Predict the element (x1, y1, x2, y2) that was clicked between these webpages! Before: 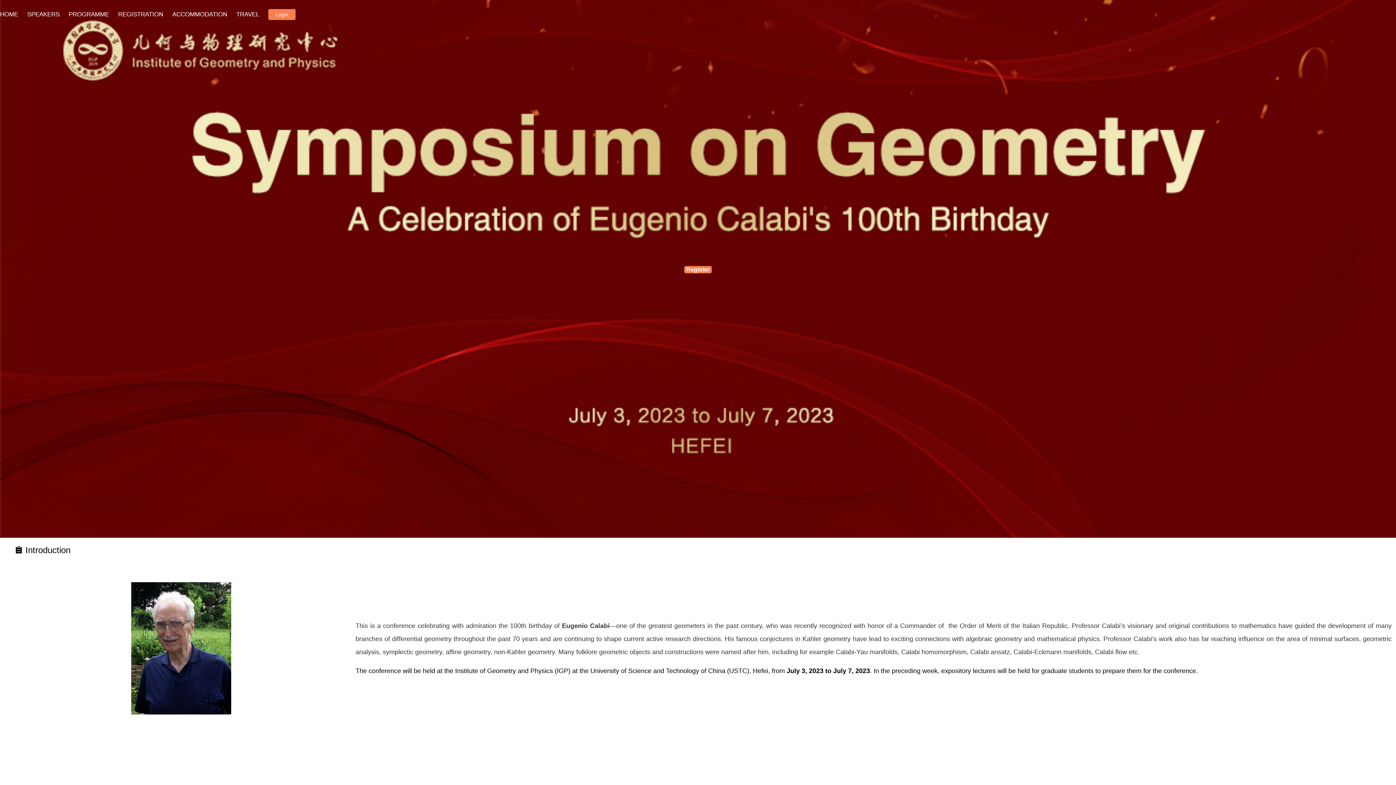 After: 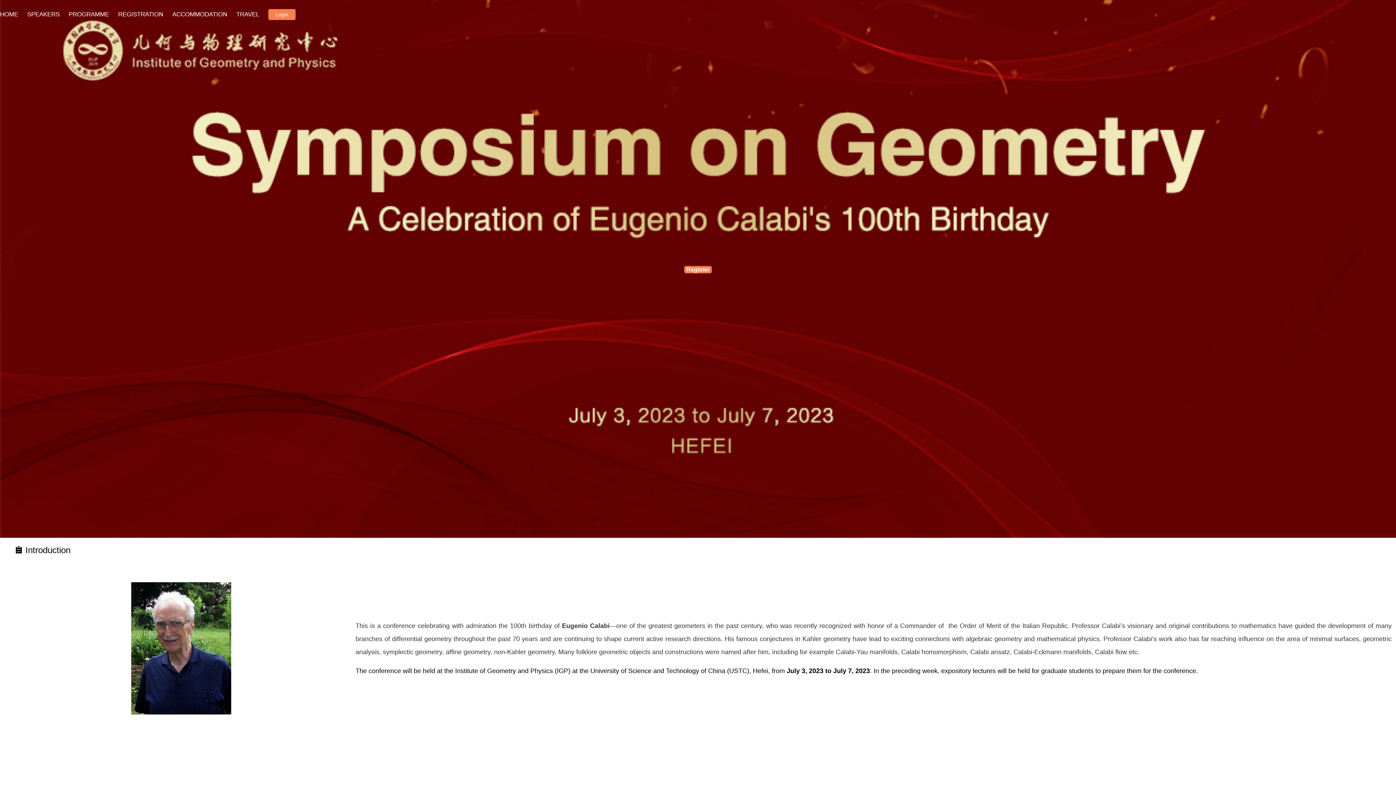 Action: bbox: (562, 89, 609, 96) label: Eugenio Calabi